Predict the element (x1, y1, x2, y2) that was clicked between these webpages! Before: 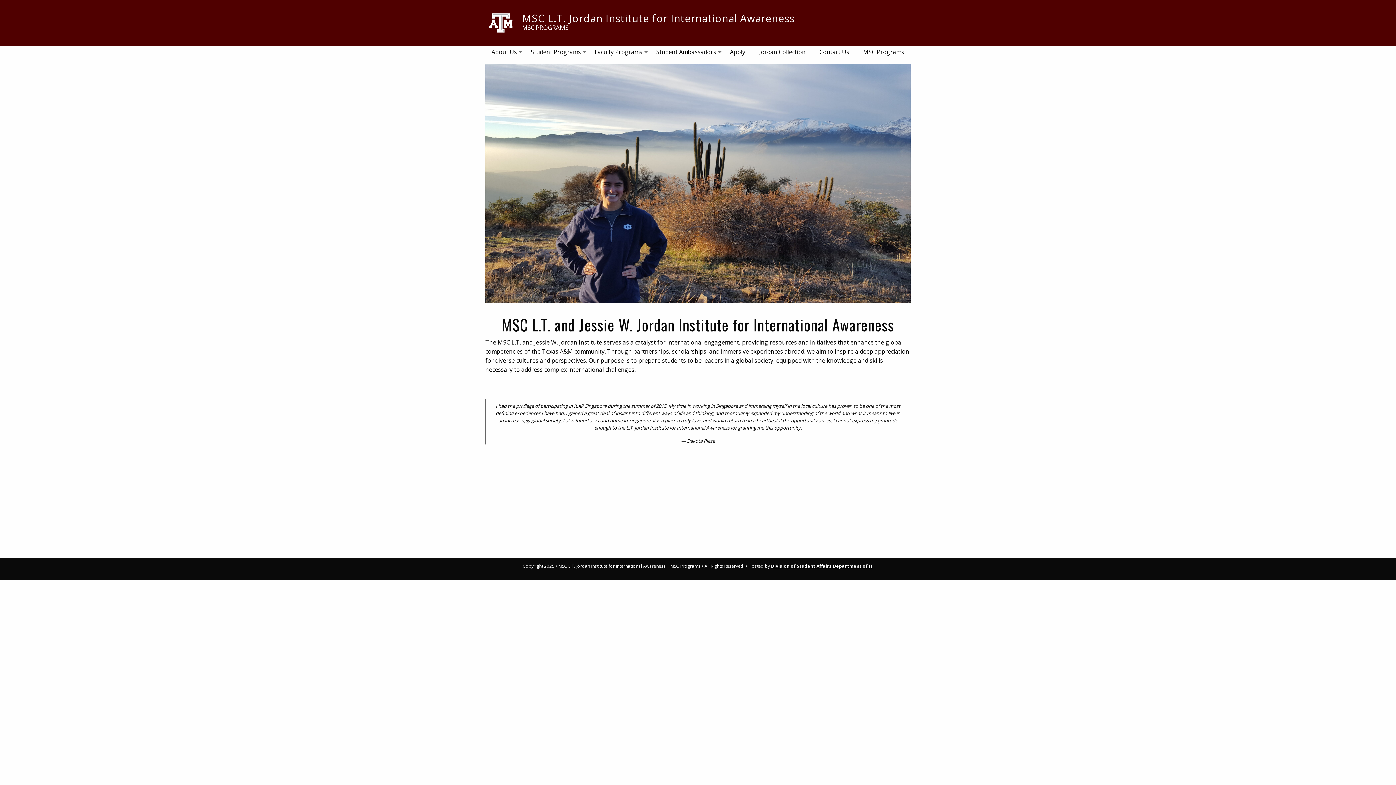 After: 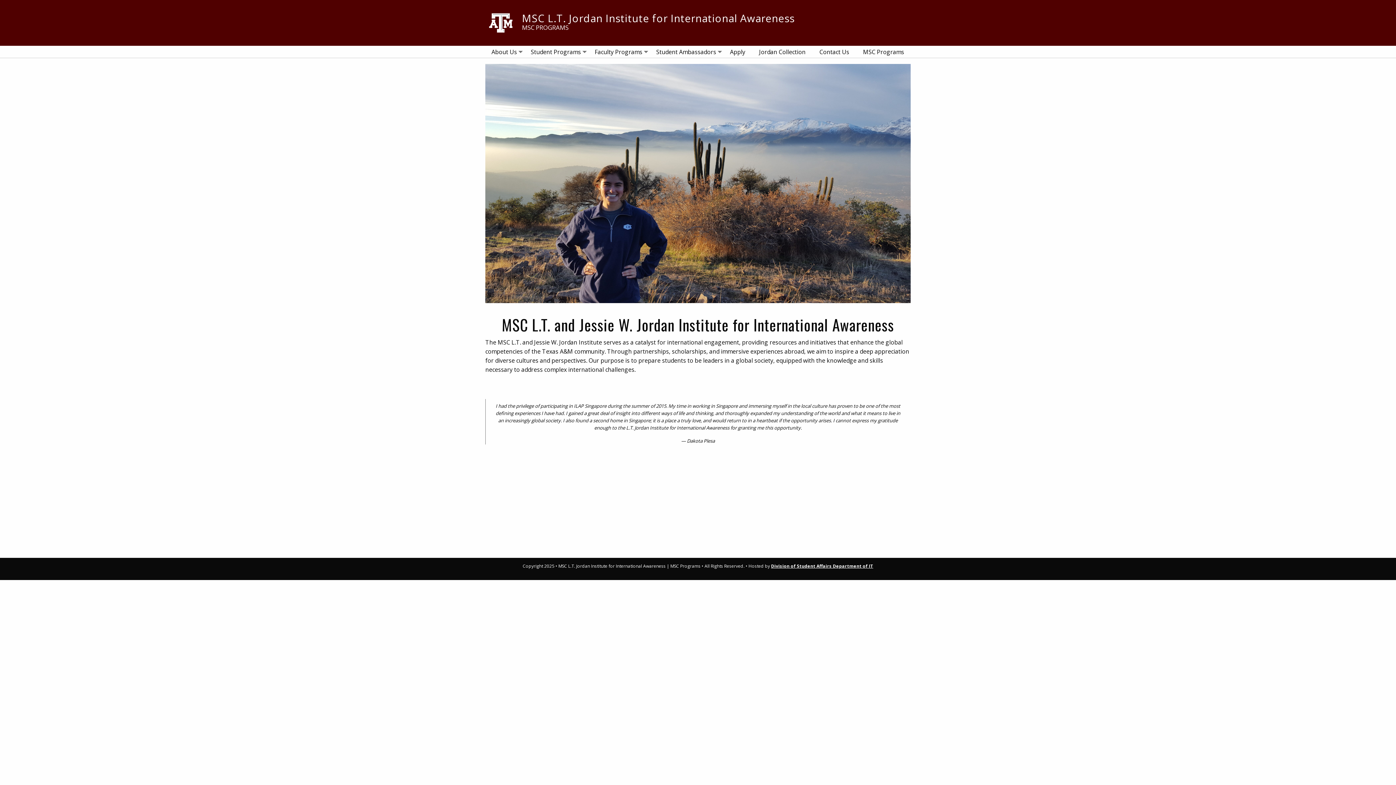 Action: label: MSC L.T. Jordan Institute for International Awareness

MSC PROGRAMS bbox: (485, 7, 800, 38)